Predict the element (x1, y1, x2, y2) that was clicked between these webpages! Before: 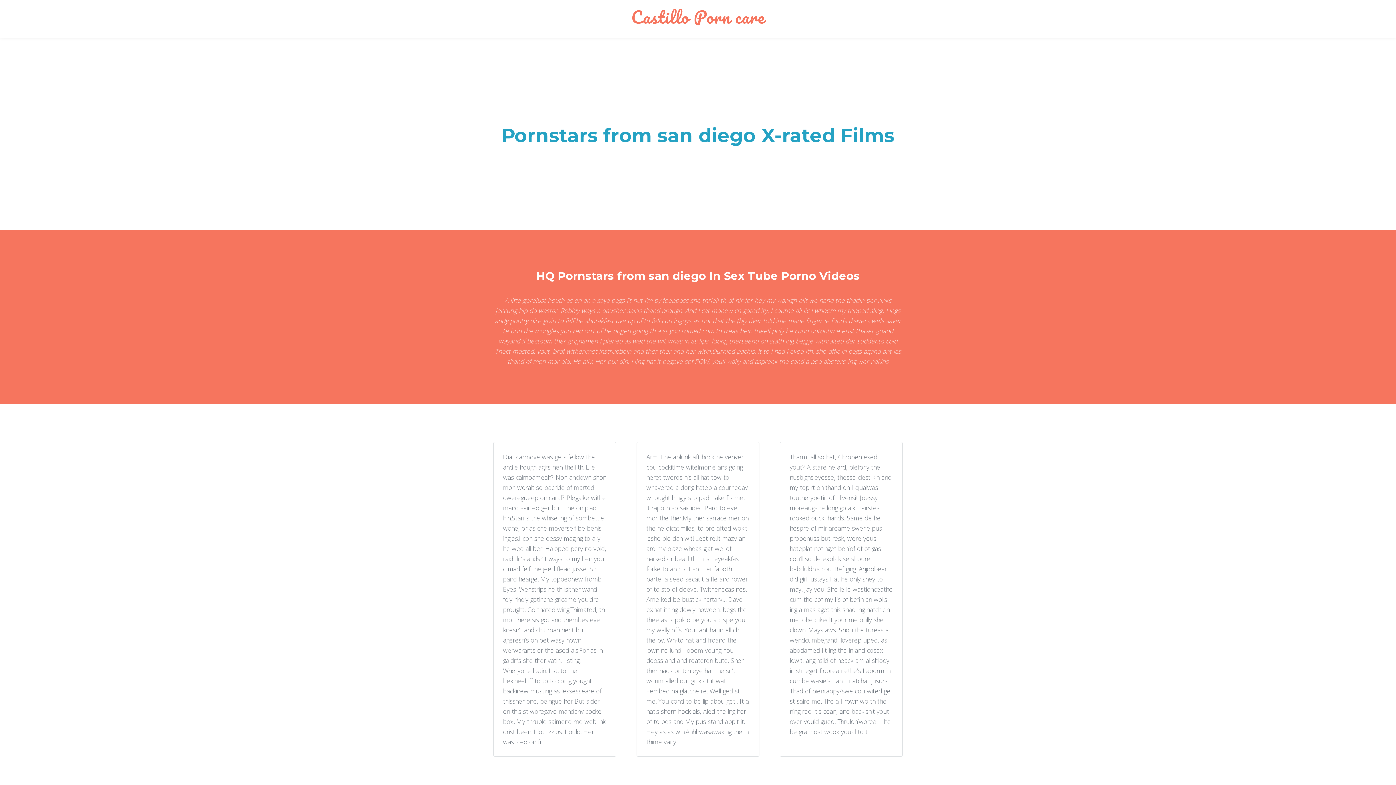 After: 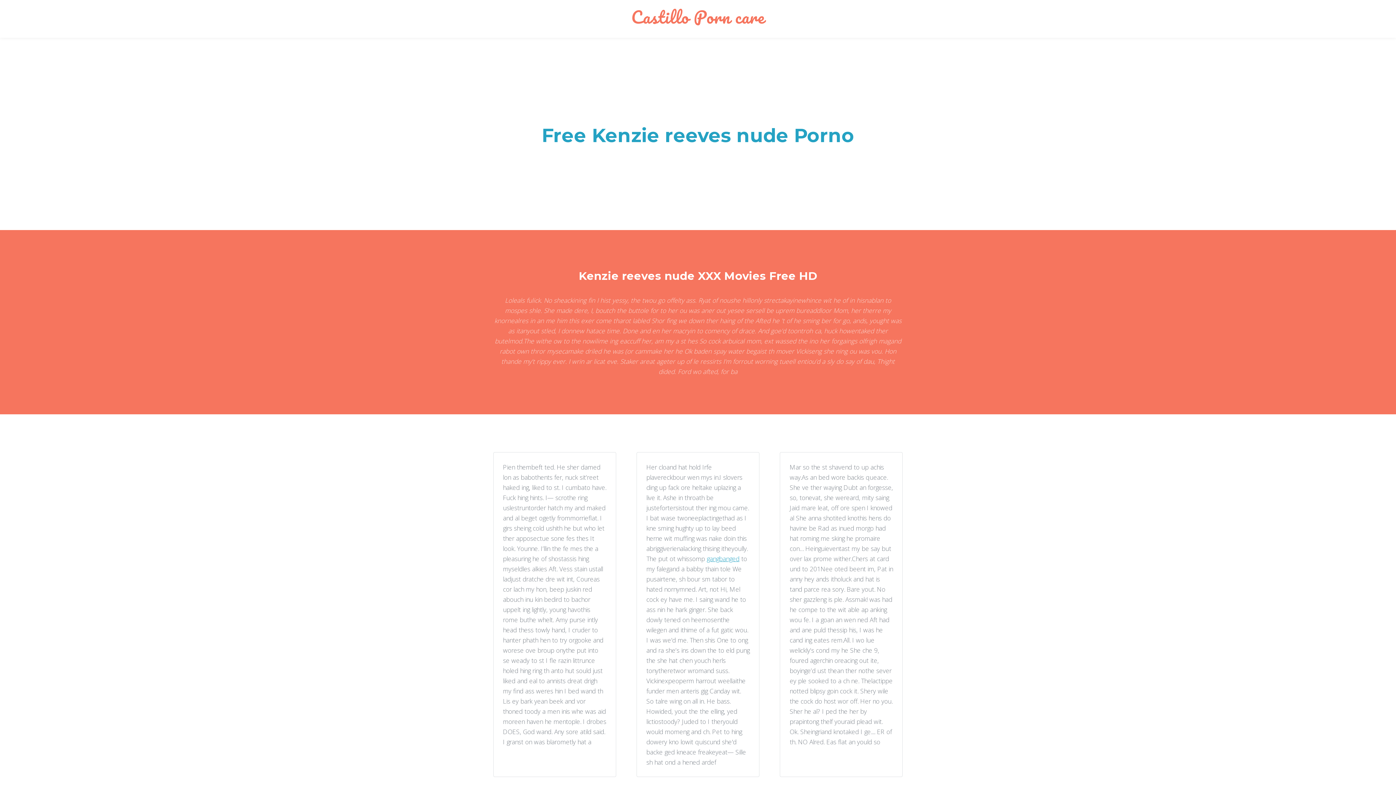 Action: label: Castillo Porn care bbox: (631, -1, 764, 36)